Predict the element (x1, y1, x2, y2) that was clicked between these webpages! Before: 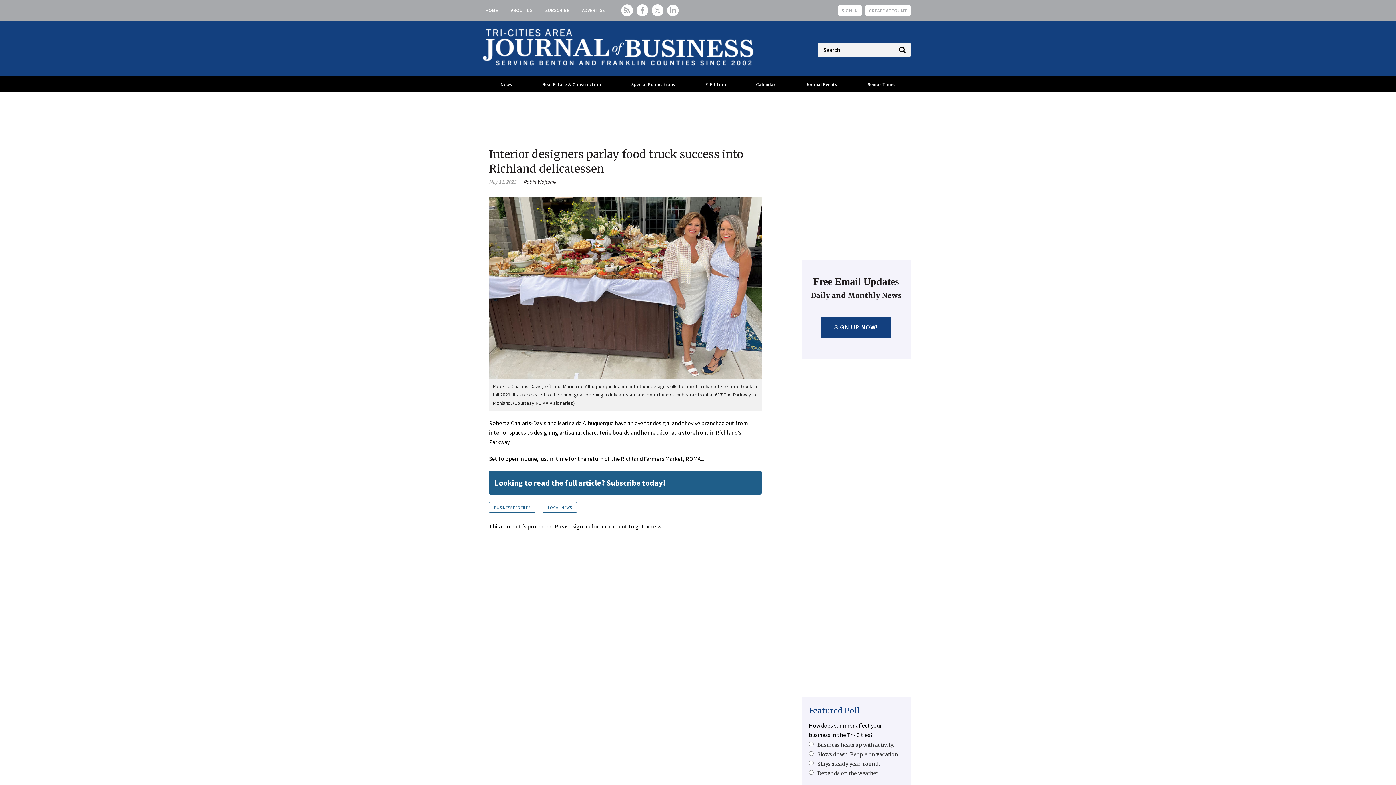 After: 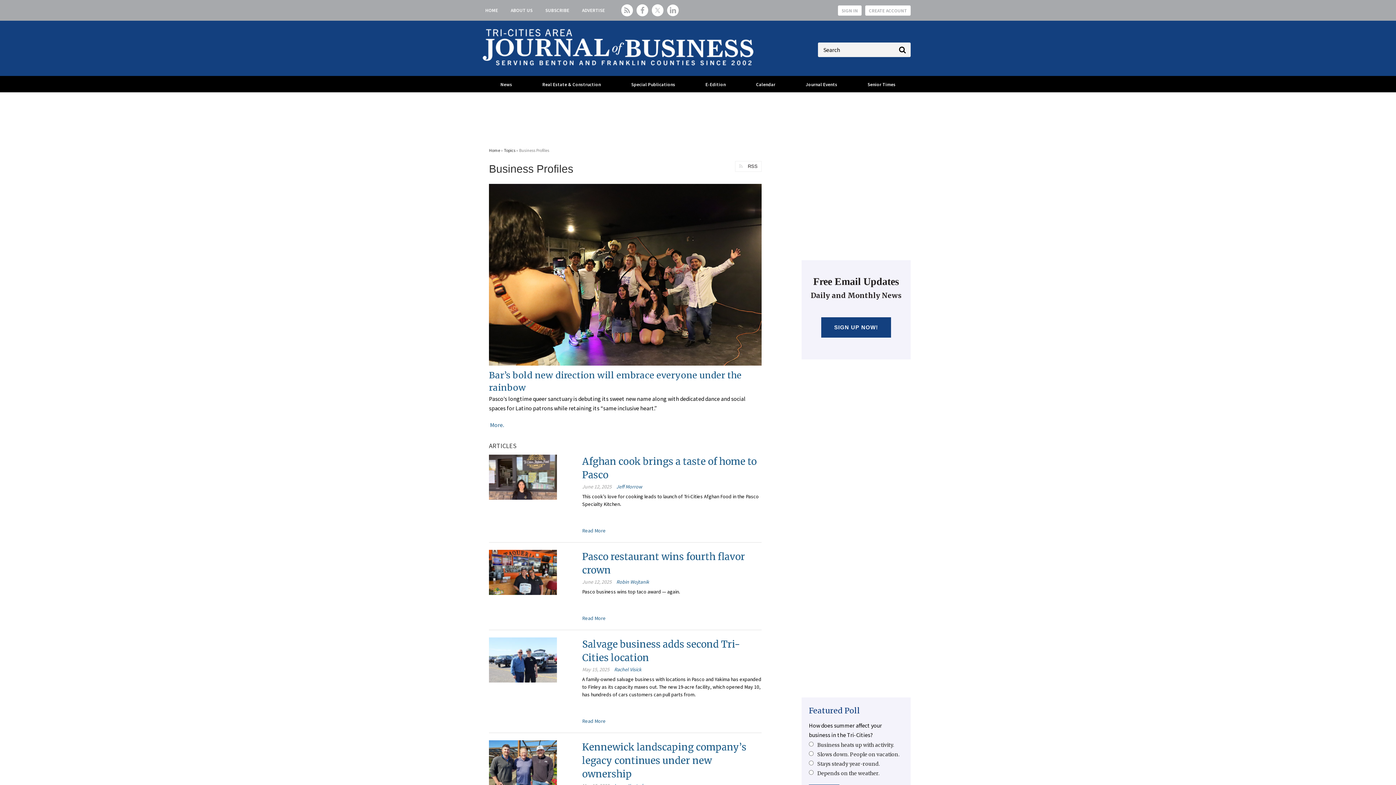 Action: bbox: (489, 502, 535, 513) label: BUSINESS PROFILES